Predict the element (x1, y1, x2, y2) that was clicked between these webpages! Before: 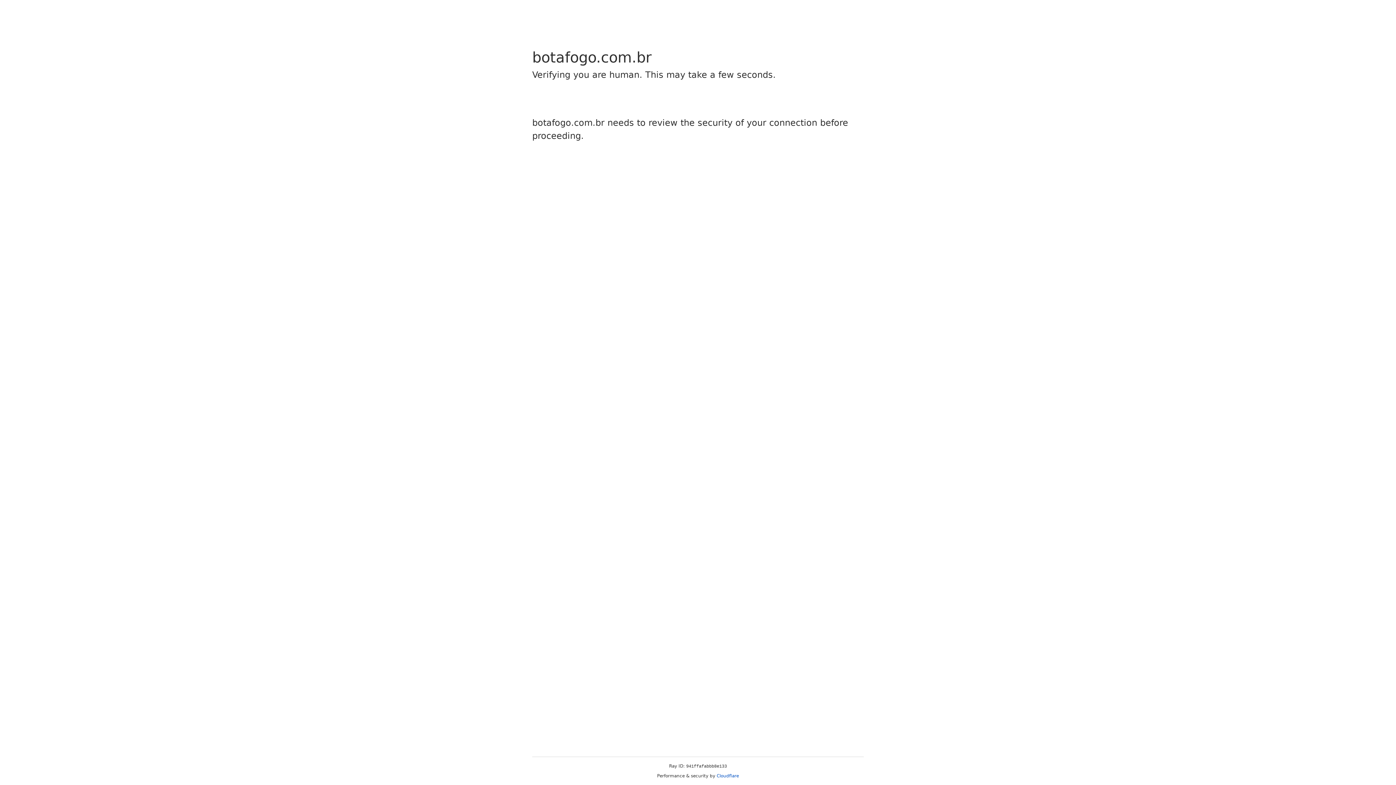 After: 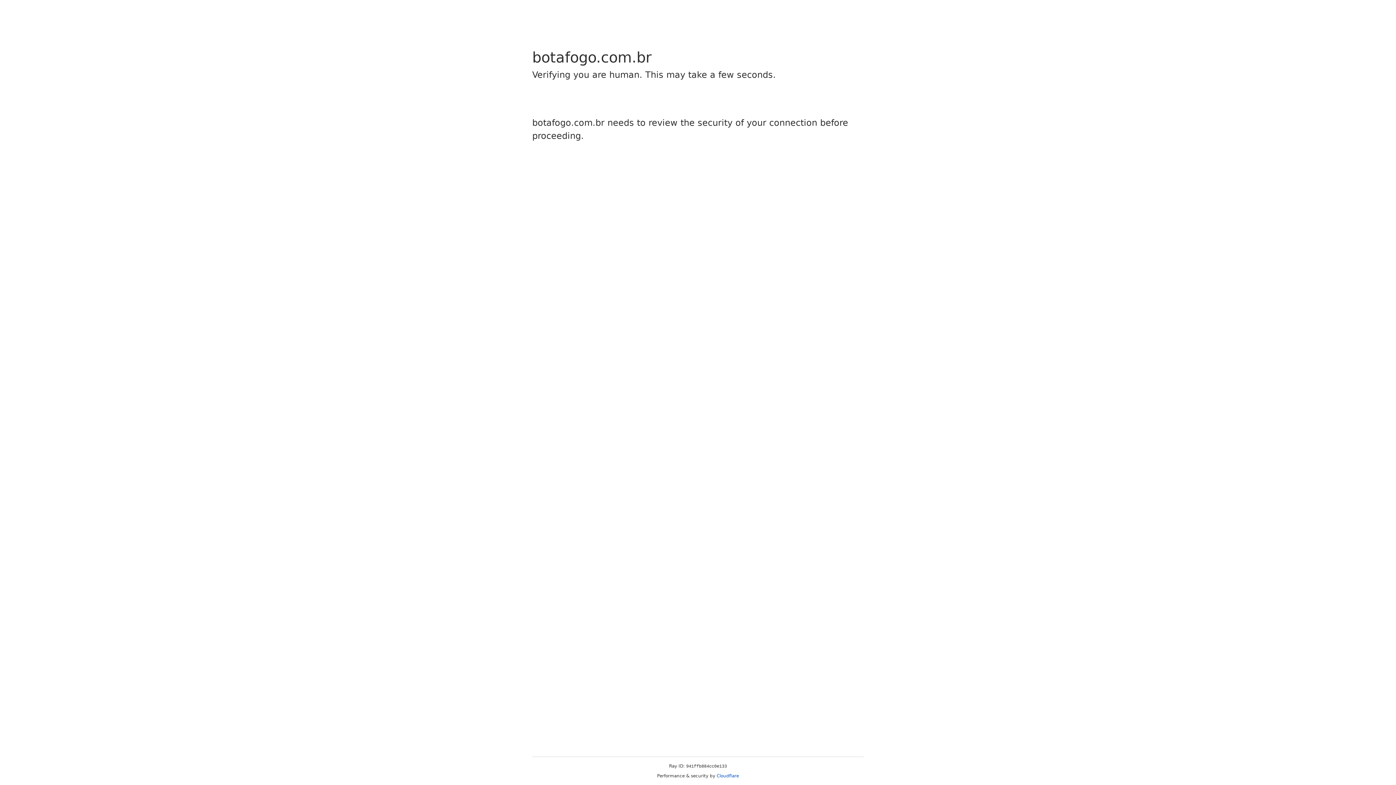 Action: bbox: (716, 773, 739, 778) label: Cloudflare